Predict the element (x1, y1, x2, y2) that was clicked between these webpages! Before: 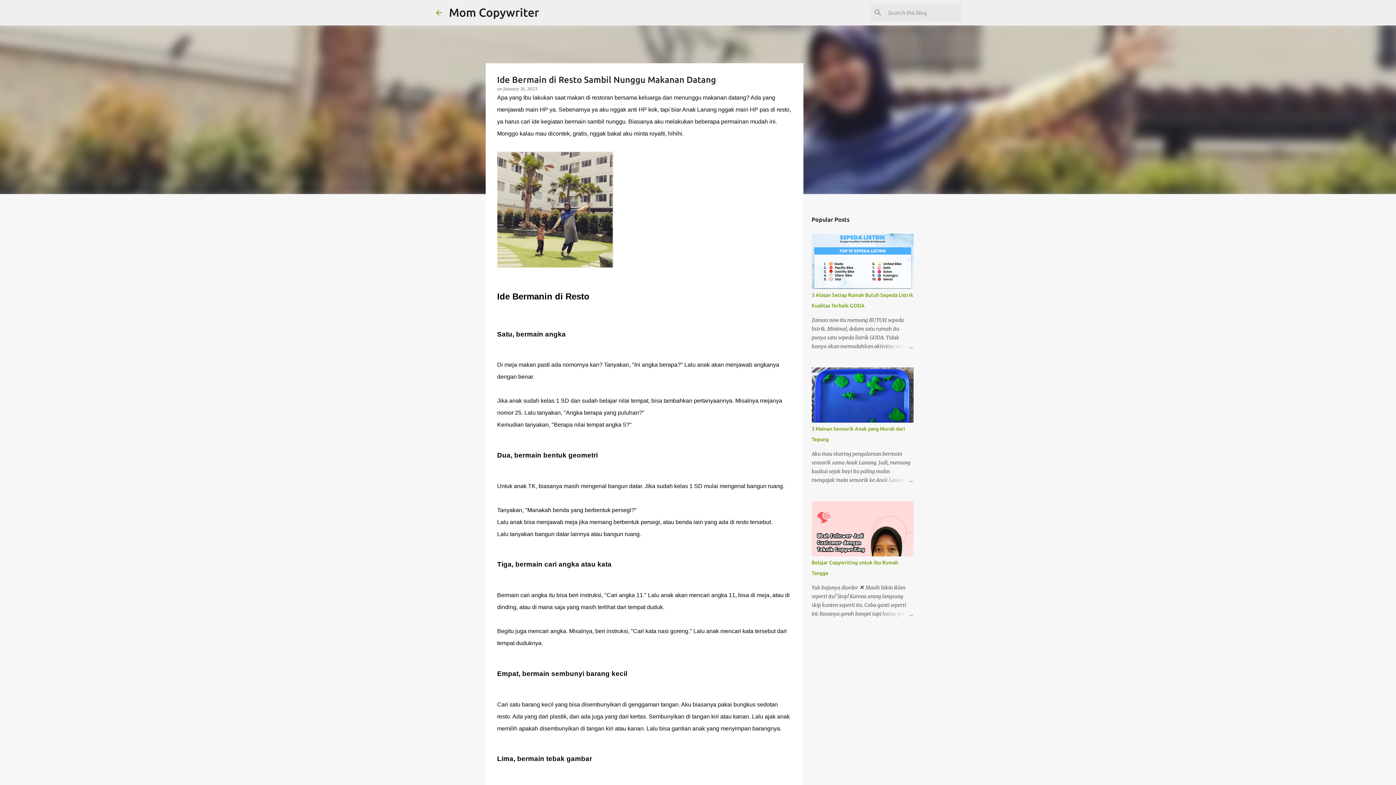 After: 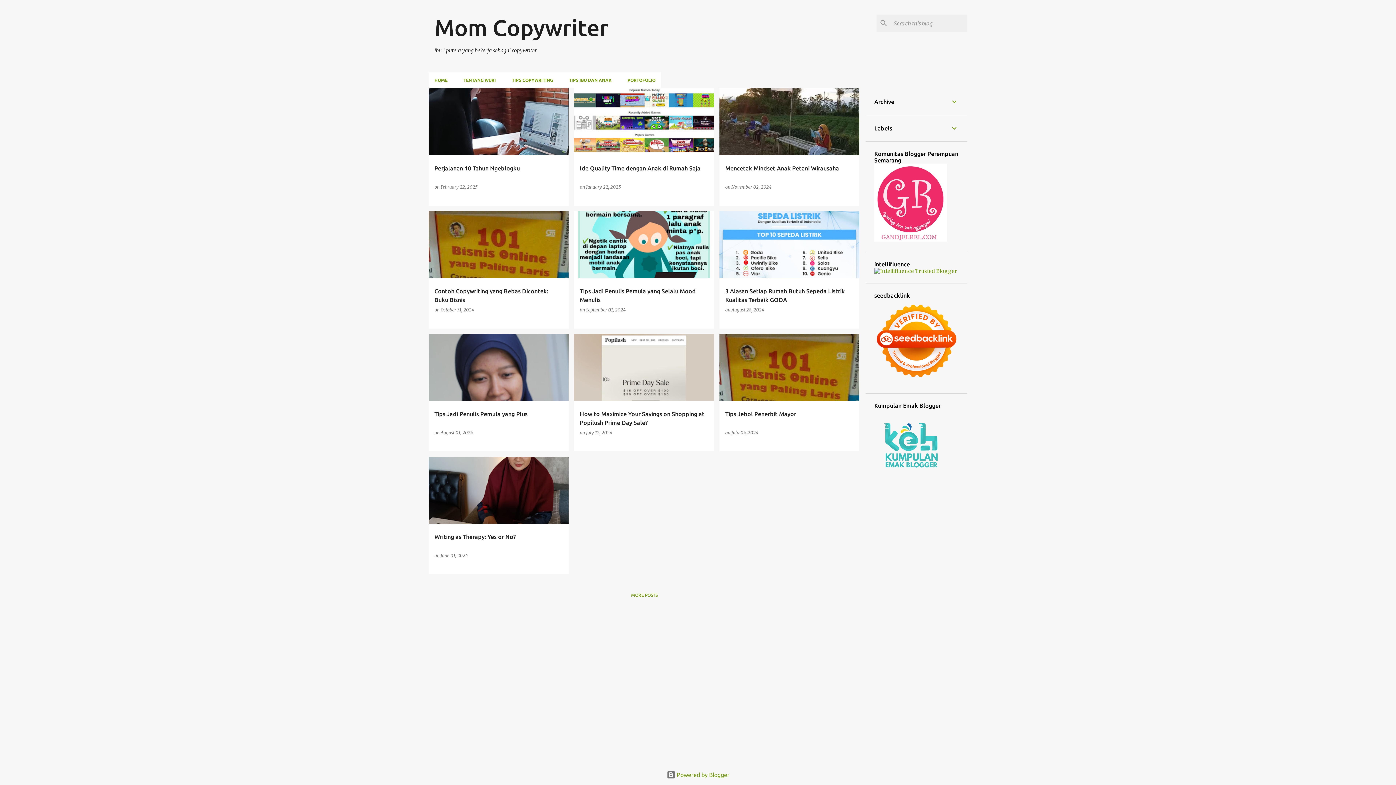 Action: bbox: (434, 8, 443, 16)